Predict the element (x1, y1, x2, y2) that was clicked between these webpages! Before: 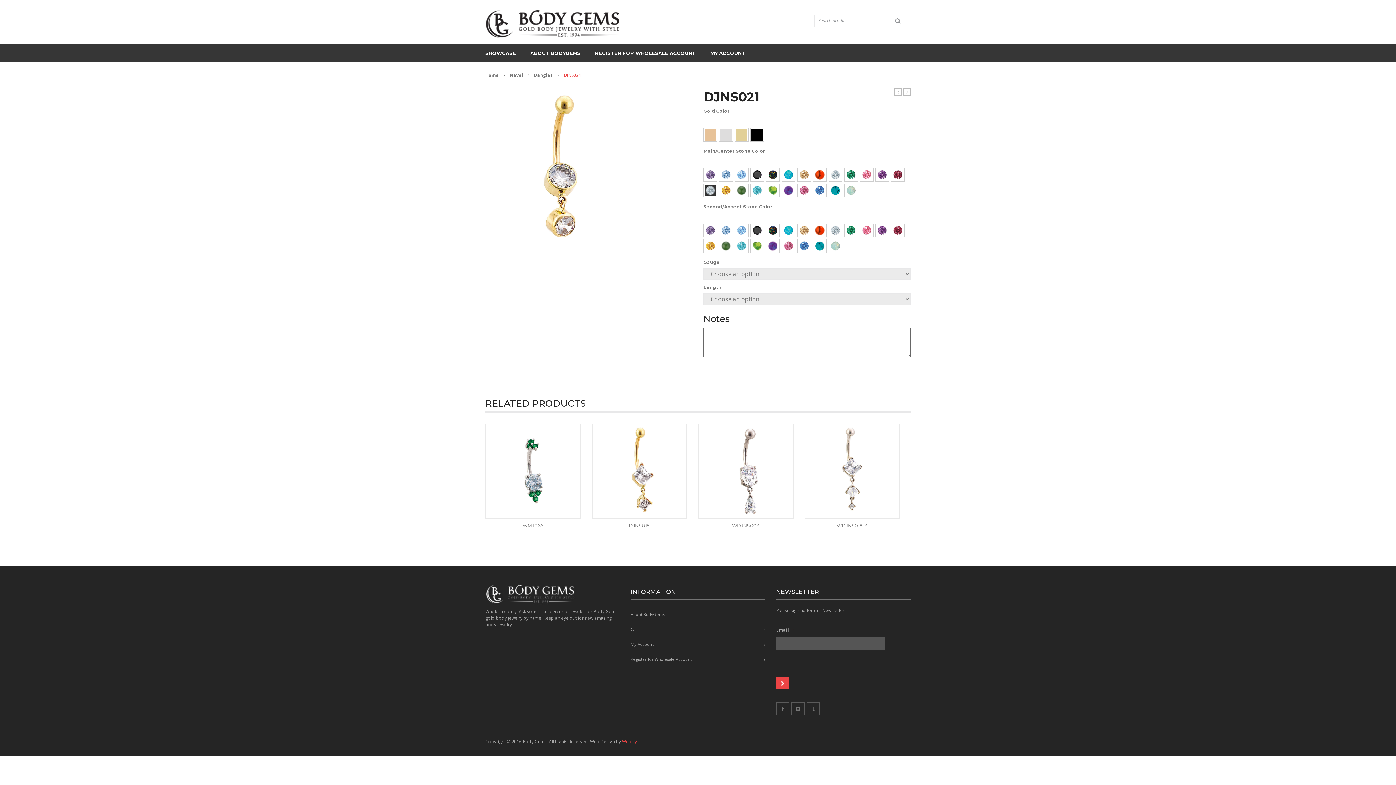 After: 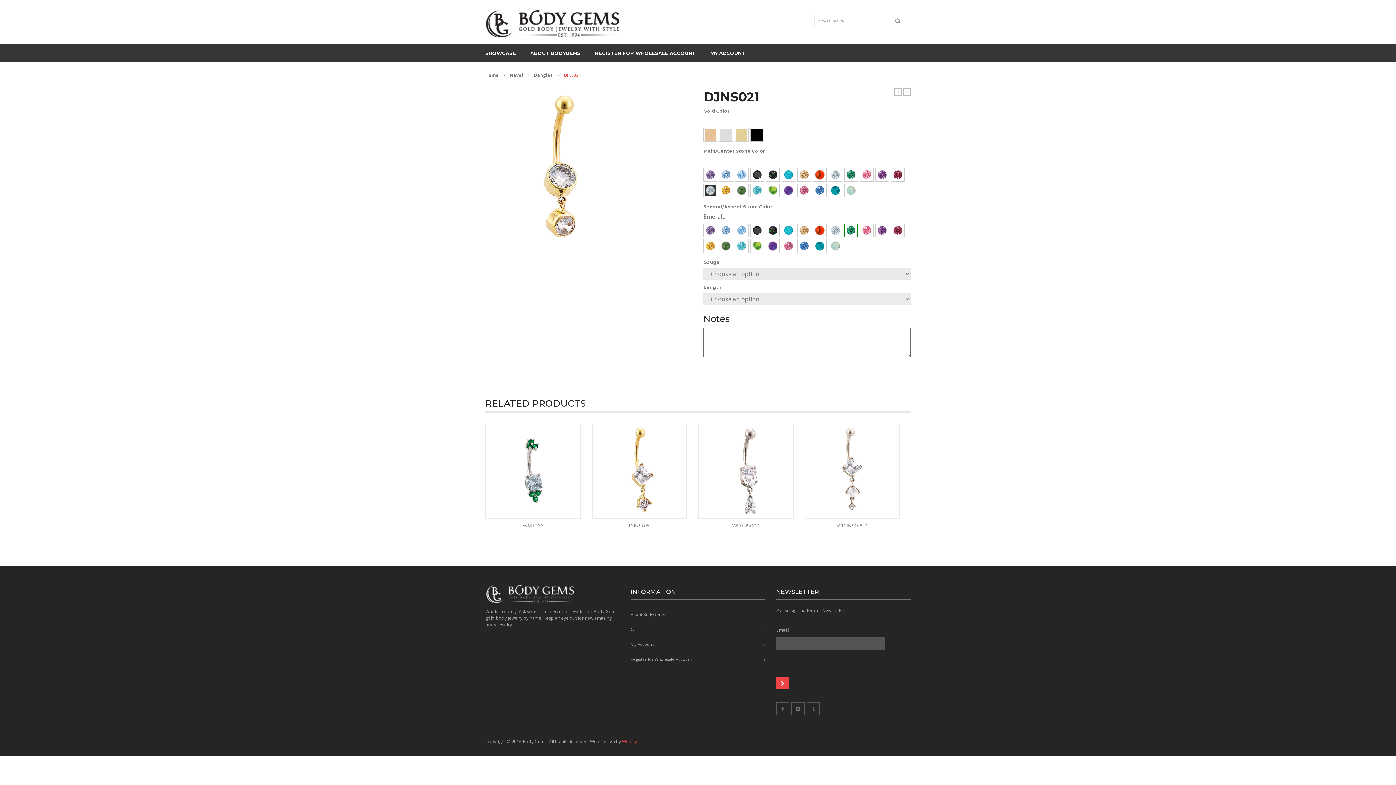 Action: bbox: (845, 224, 857, 236)